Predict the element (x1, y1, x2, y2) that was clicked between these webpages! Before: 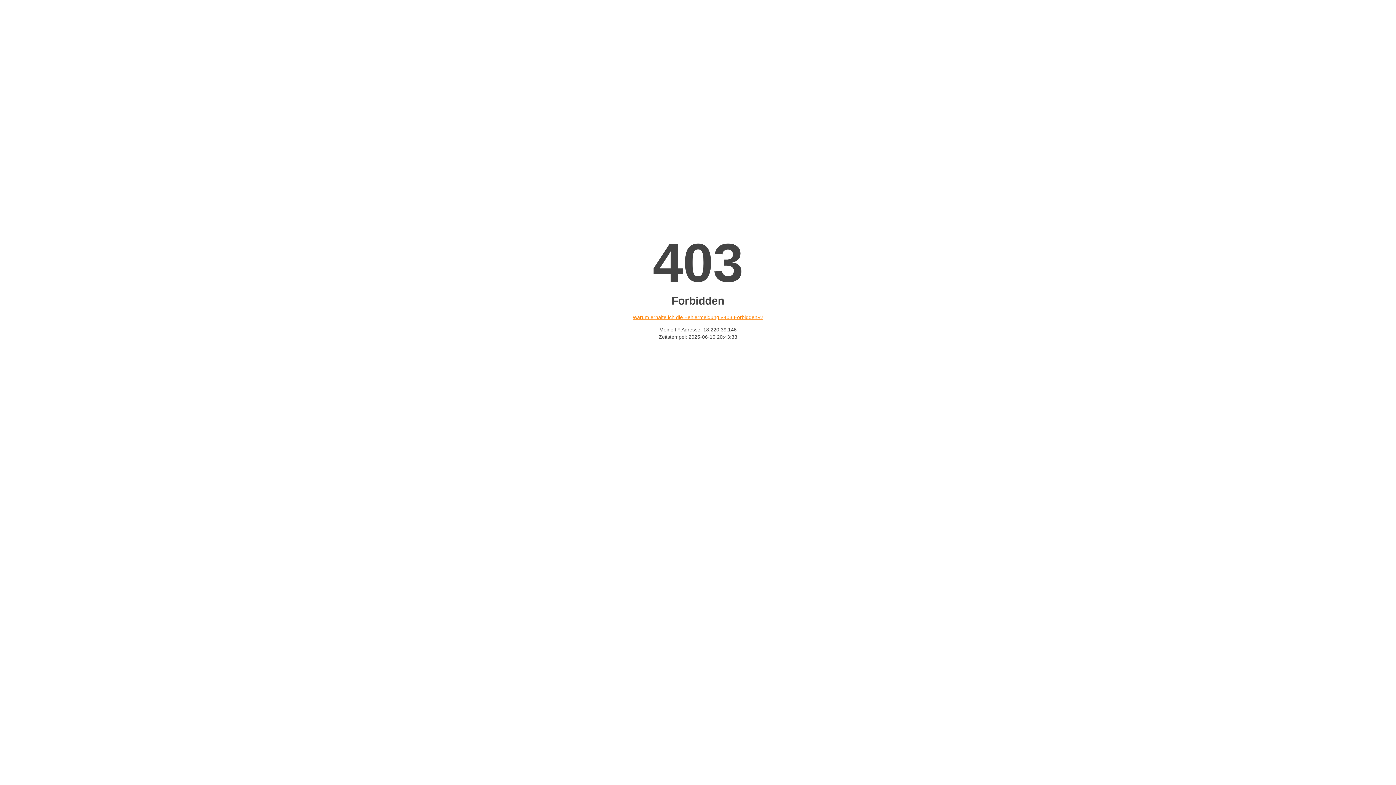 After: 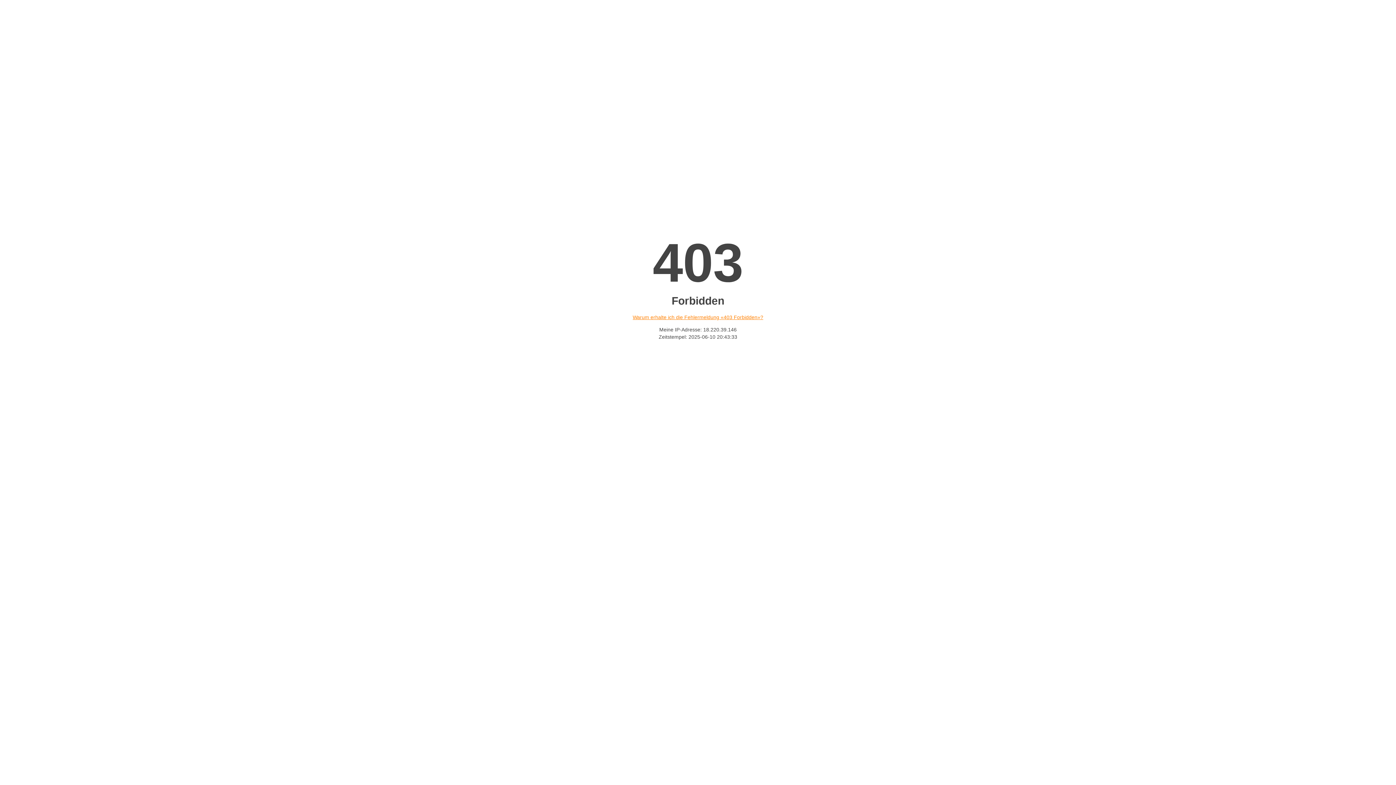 Action: bbox: (632, 314, 763, 320) label: Warum erhalte ich die Fehlermeldung «403 Forbidden»?